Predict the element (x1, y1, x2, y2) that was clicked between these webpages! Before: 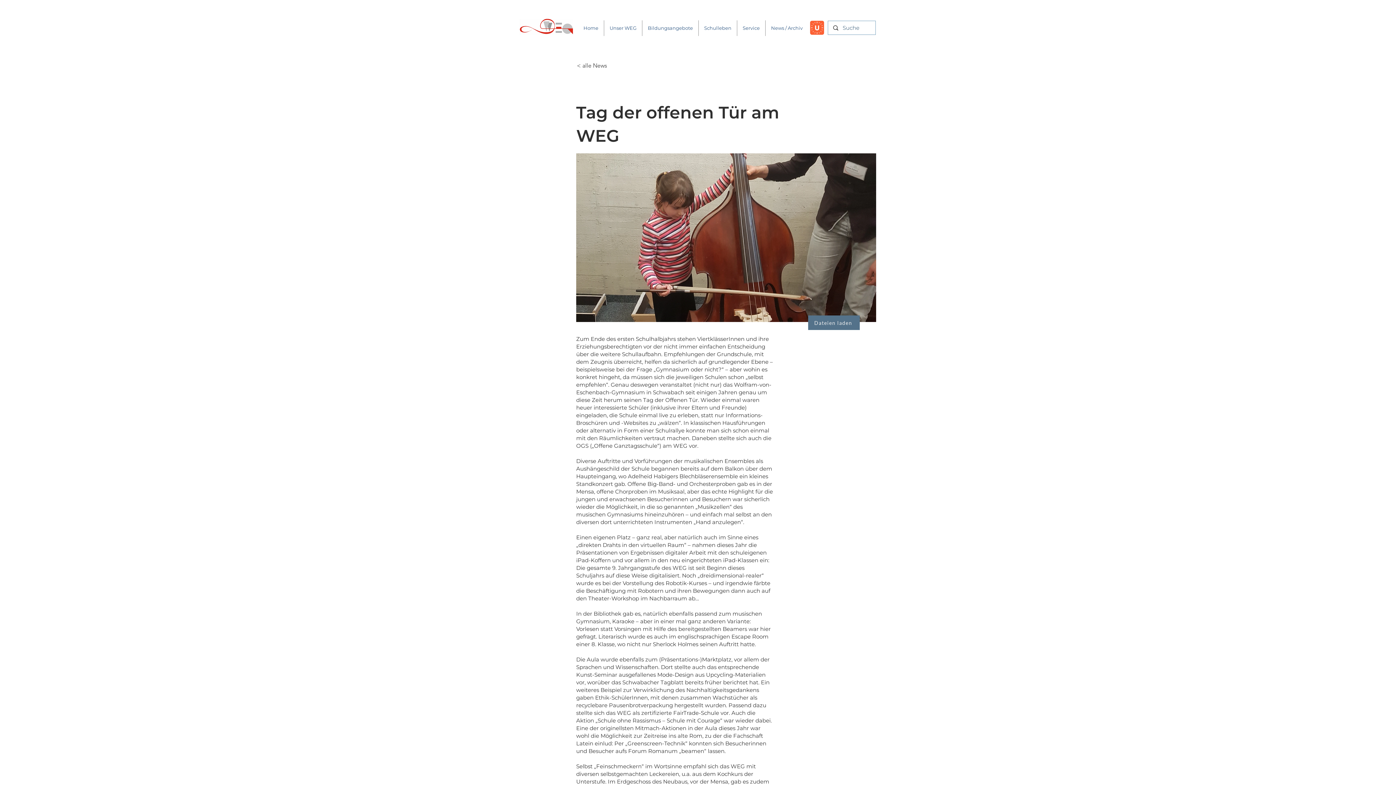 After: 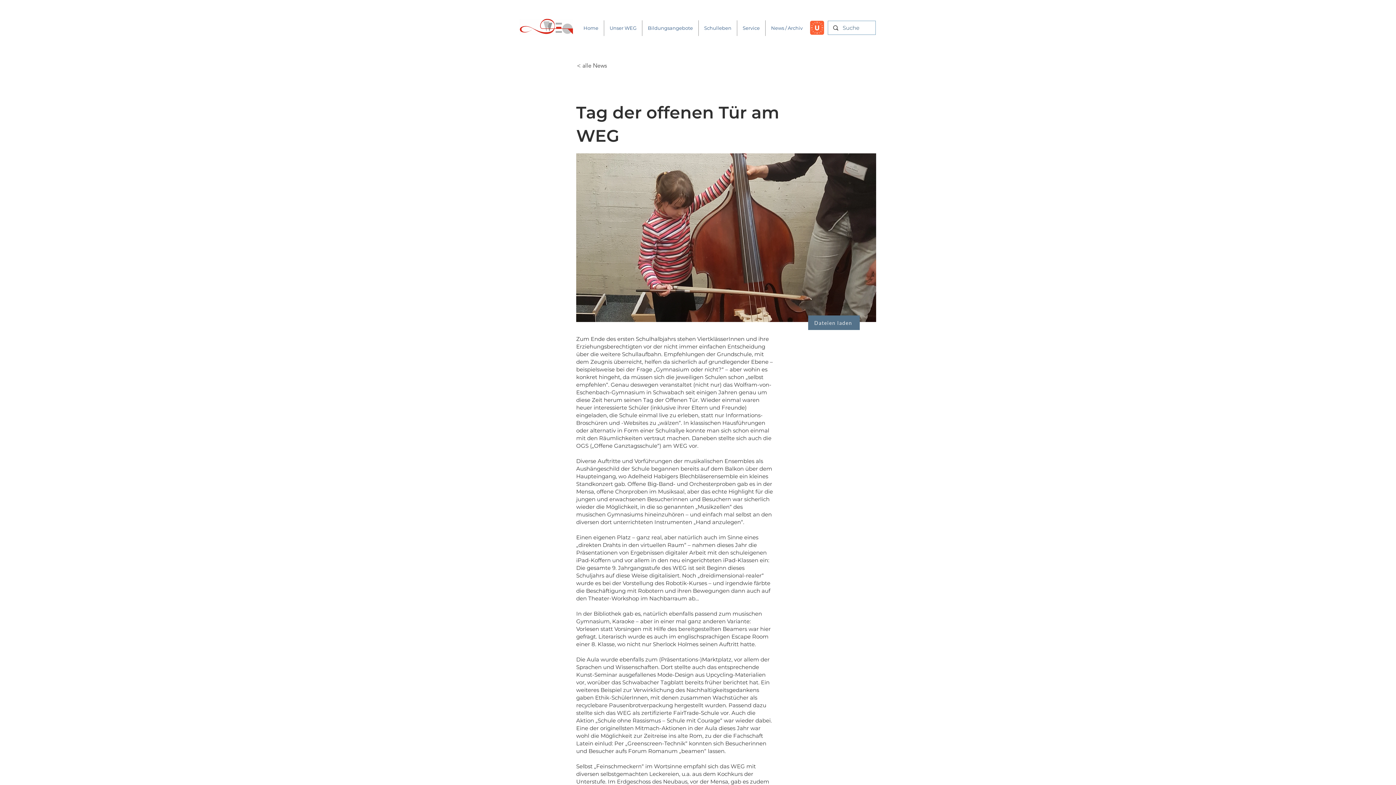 Action: label: Service bbox: (737, 20, 765, 36)